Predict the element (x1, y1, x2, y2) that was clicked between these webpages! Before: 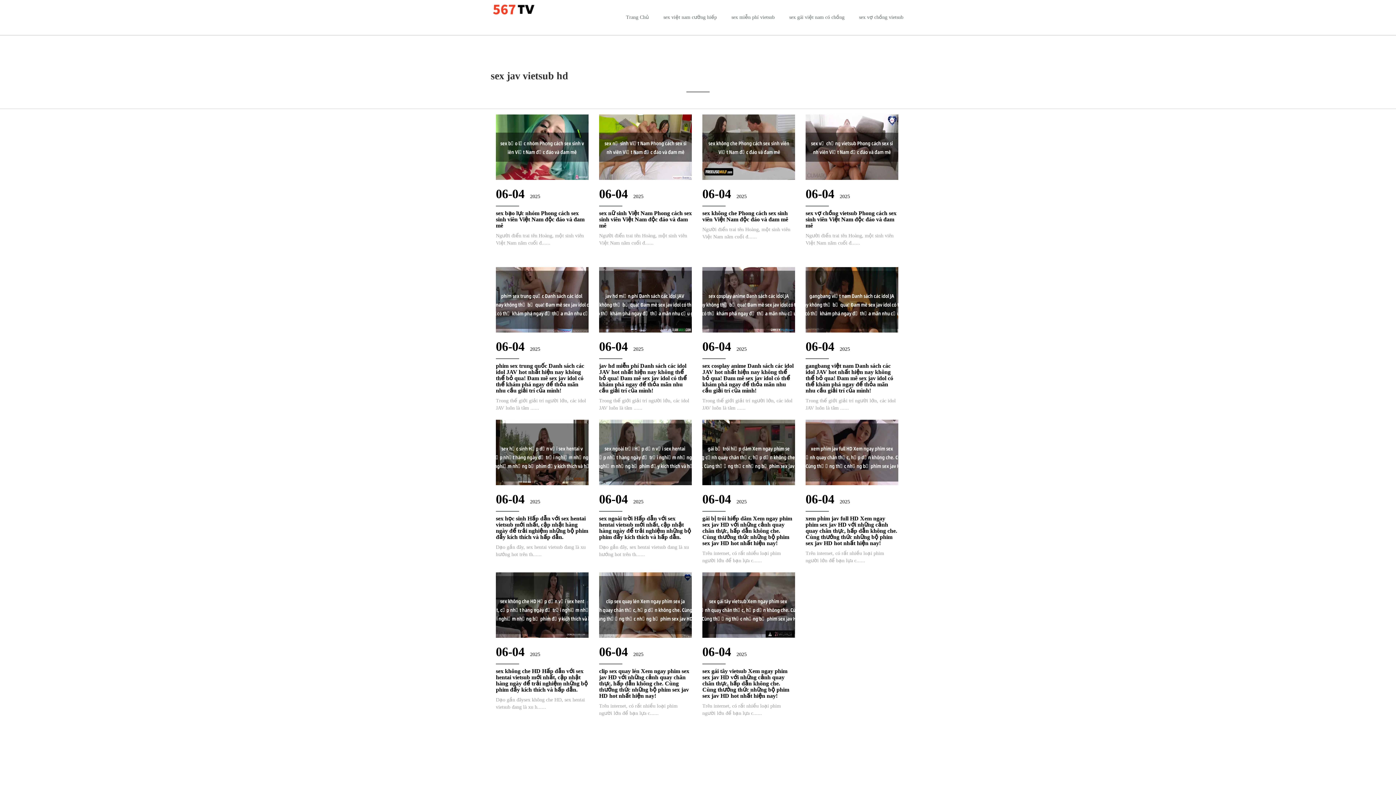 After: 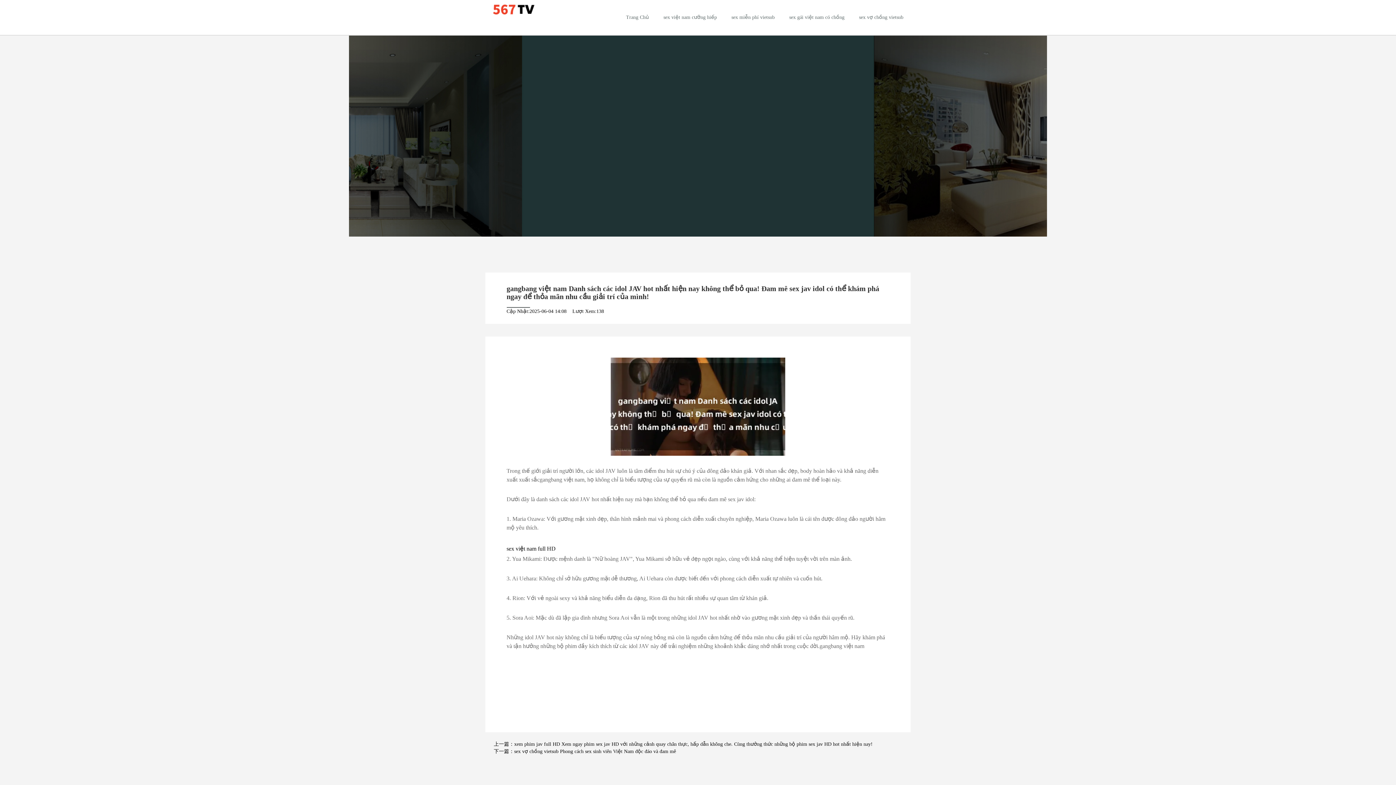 Action: label: 06-042025
gangbang việt nam Danh sách các idol JAV hot nhất hiện nay không thể bỏ qua! Đam mê sex jav idol có thể khám phá ngay để thỏa mãn nhu cầu giải trí của mình!

Trong thế giới giải trí người lớn, các idol JAV luôn là tâm ...... bbox: (805, 299, 898, 411)